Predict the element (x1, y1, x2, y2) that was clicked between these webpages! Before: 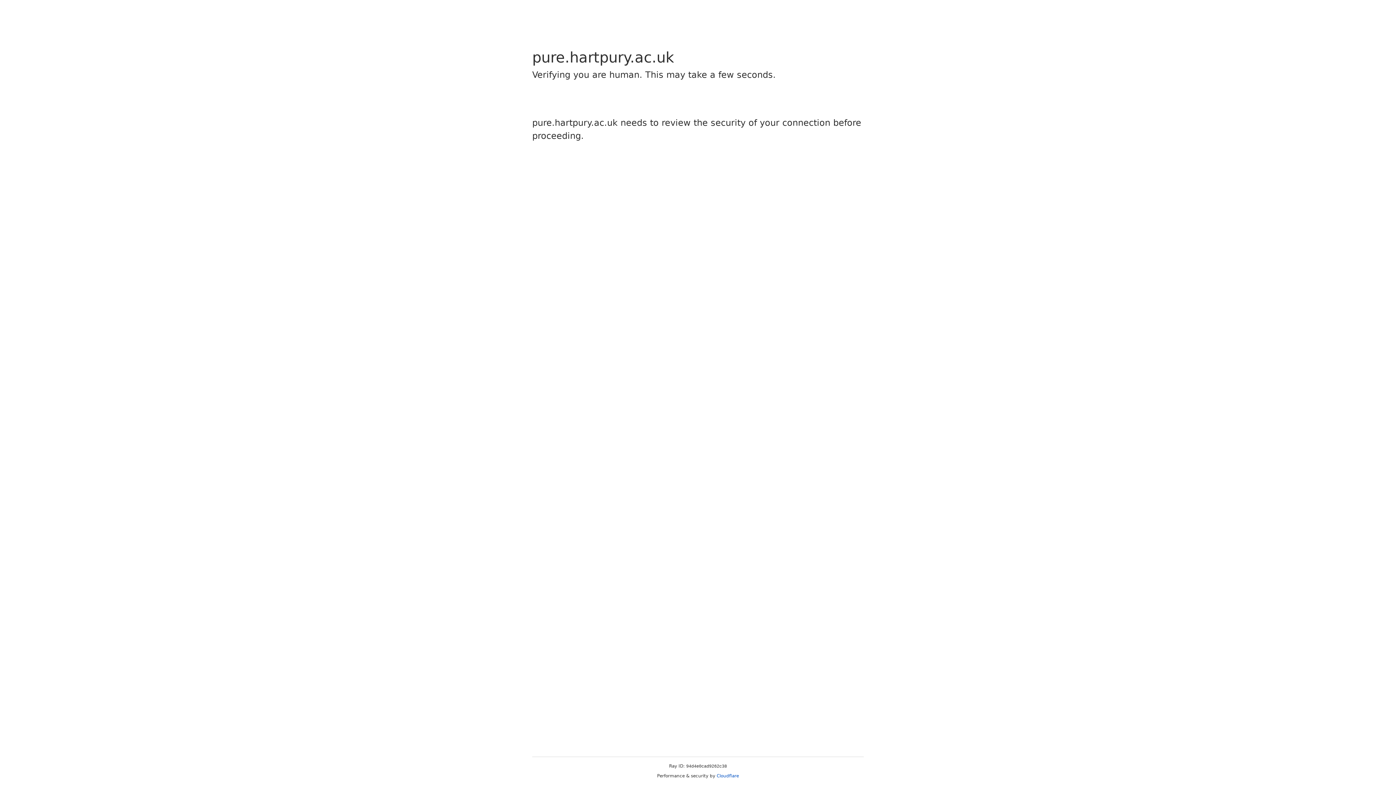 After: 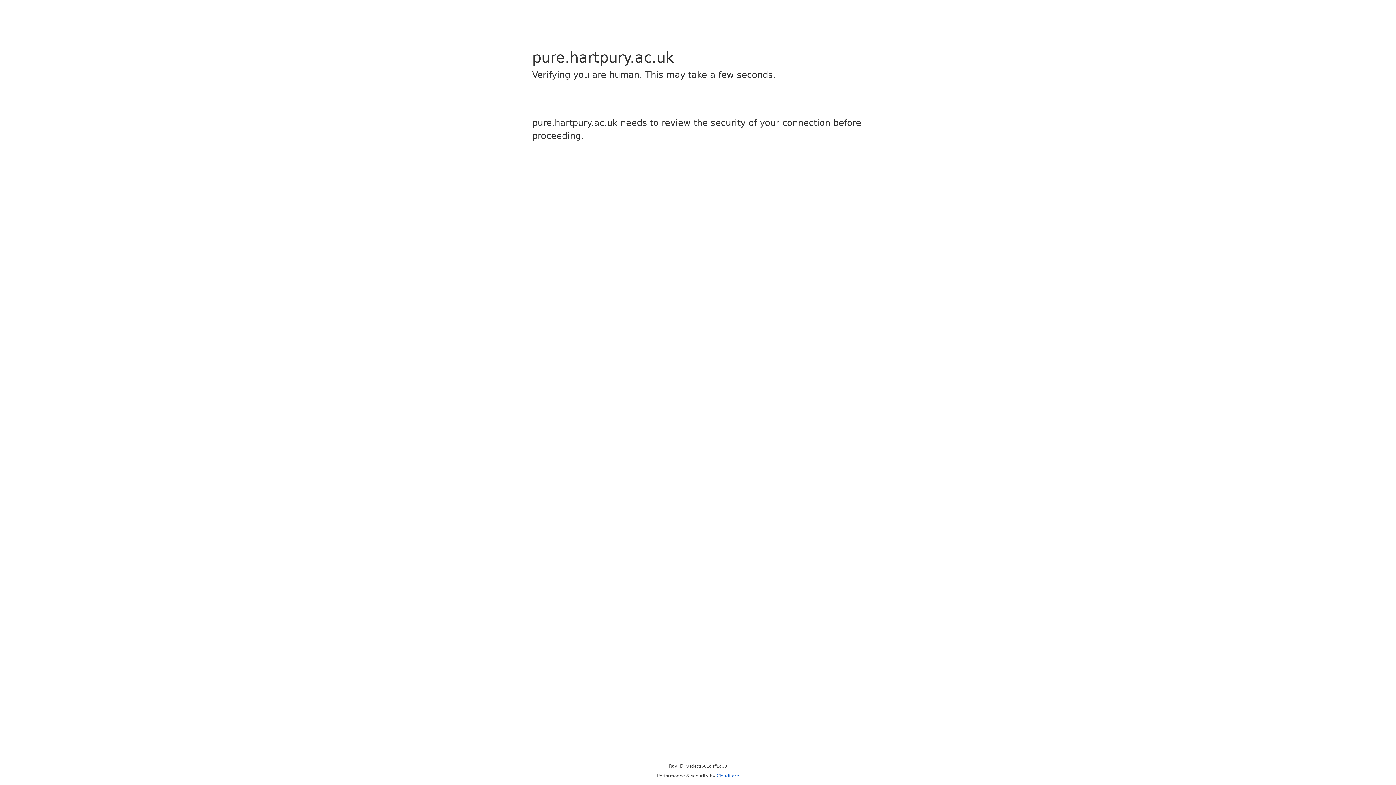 Action: bbox: (716, 773, 739, 778) label: Cloudflare